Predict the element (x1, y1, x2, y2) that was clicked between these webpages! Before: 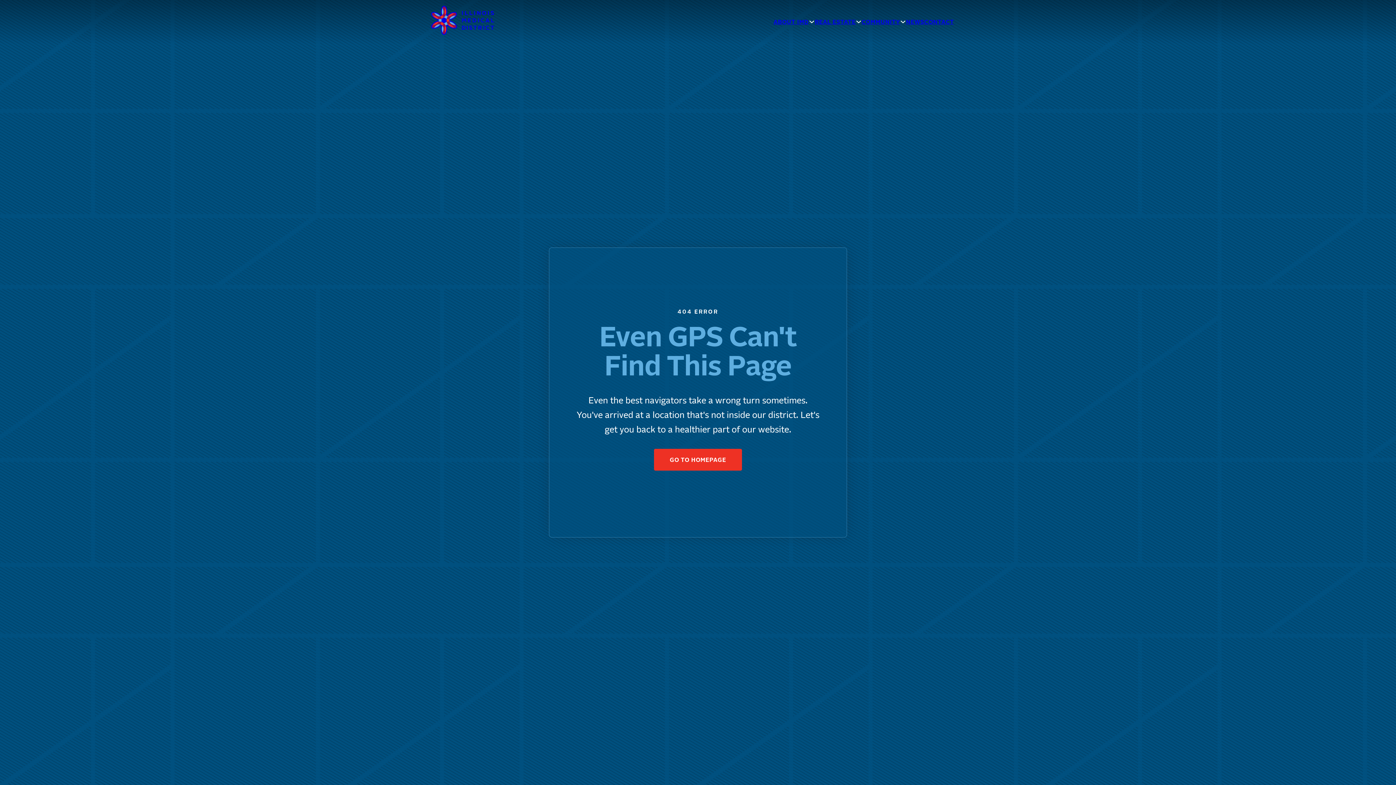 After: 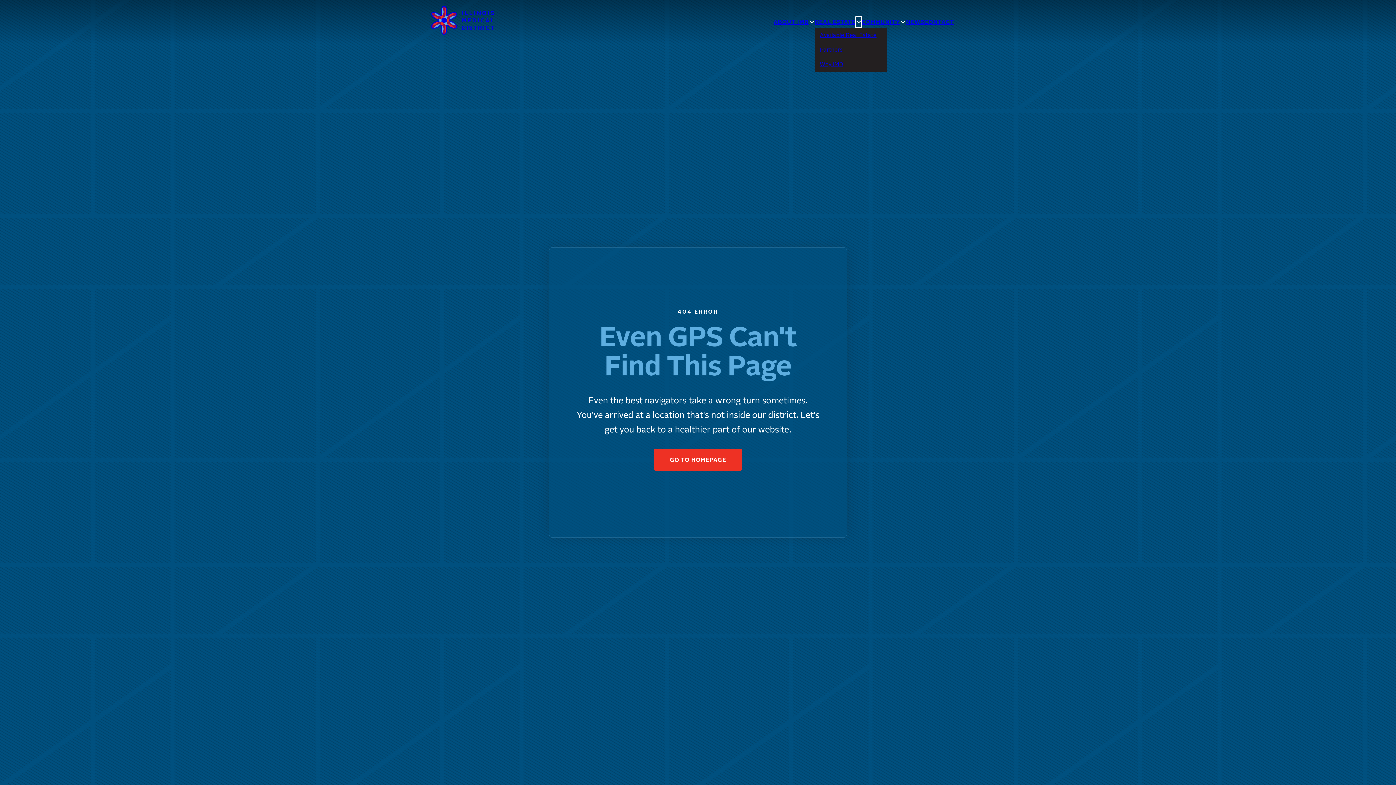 Action: bbox: (855, 16, 861, 27) label: Toggle dropdown